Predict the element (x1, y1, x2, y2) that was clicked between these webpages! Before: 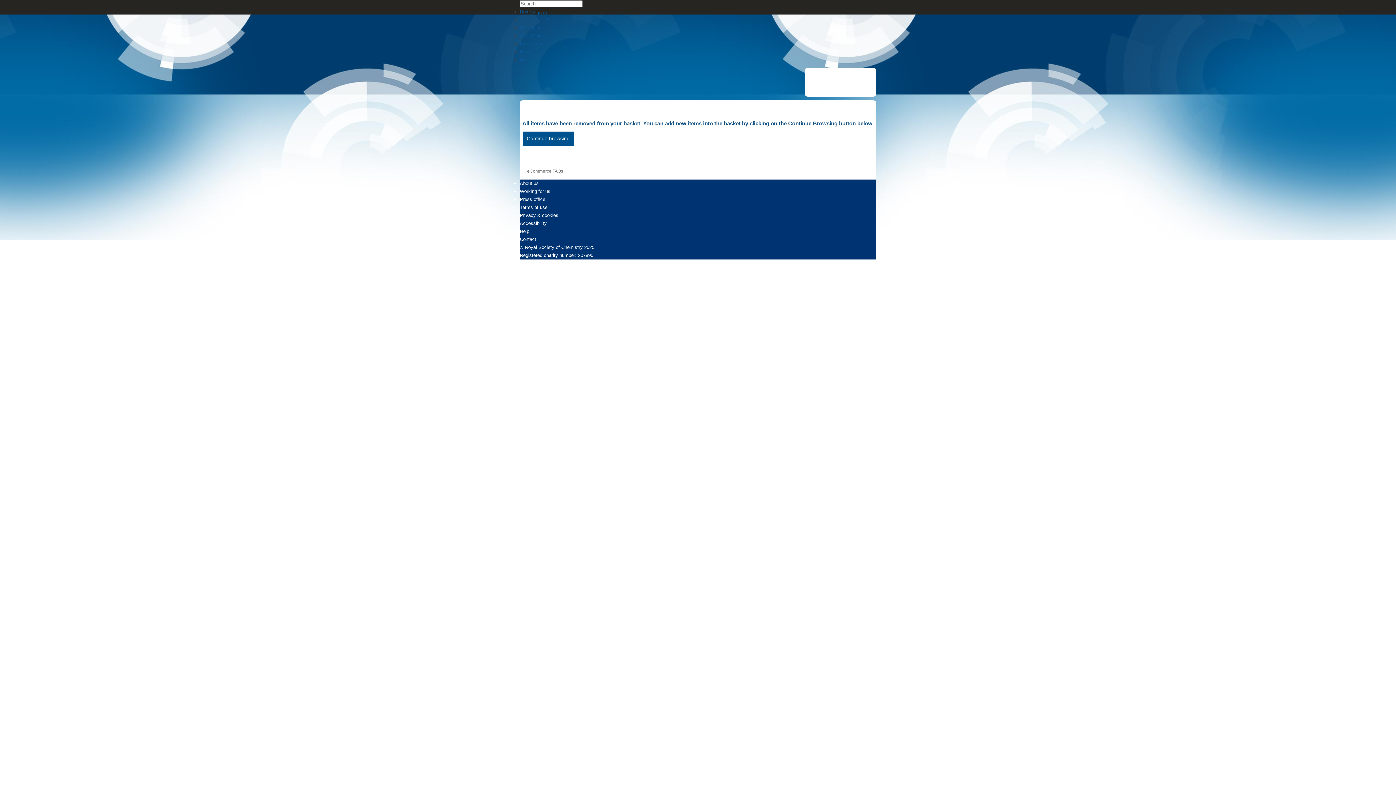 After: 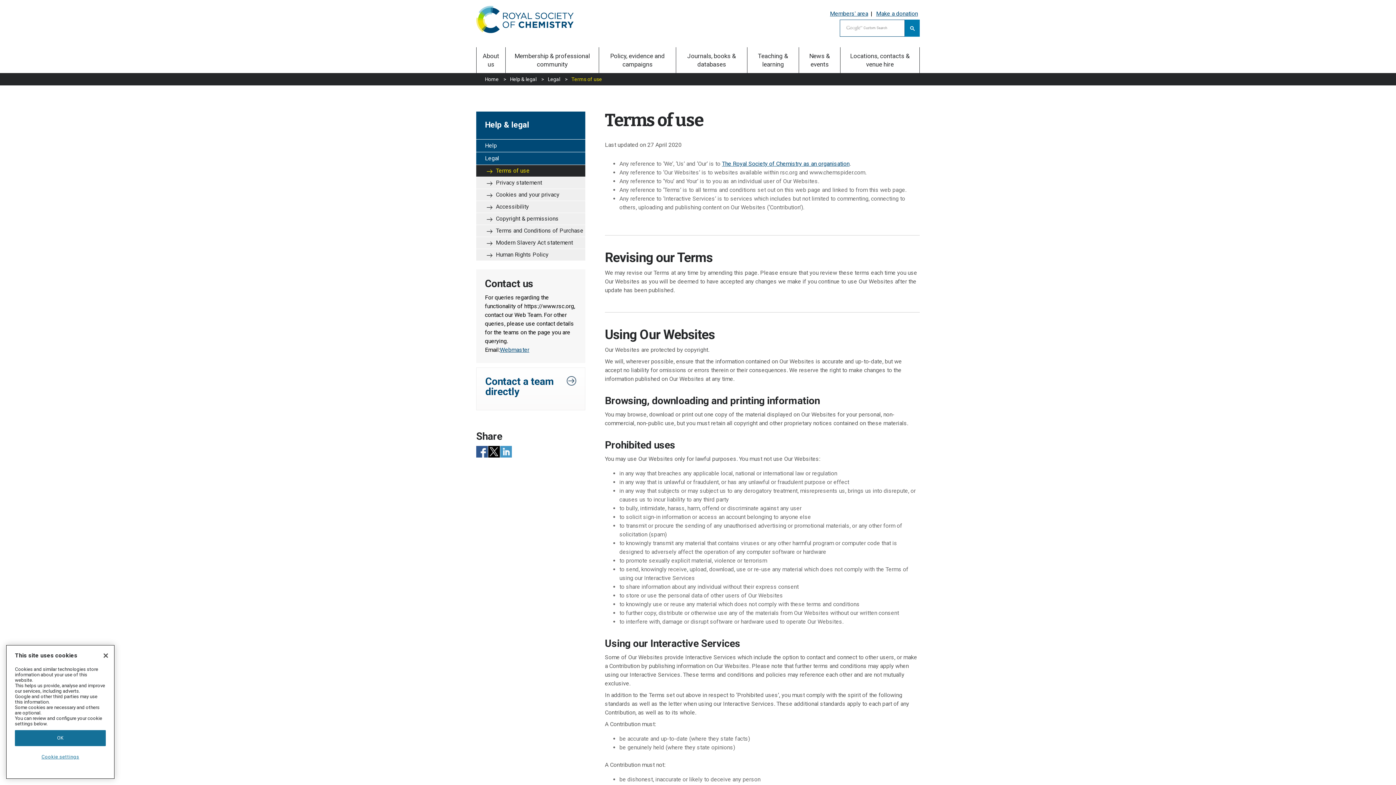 Action: label: Terms of use bbox: (520, 204, 547, 210)